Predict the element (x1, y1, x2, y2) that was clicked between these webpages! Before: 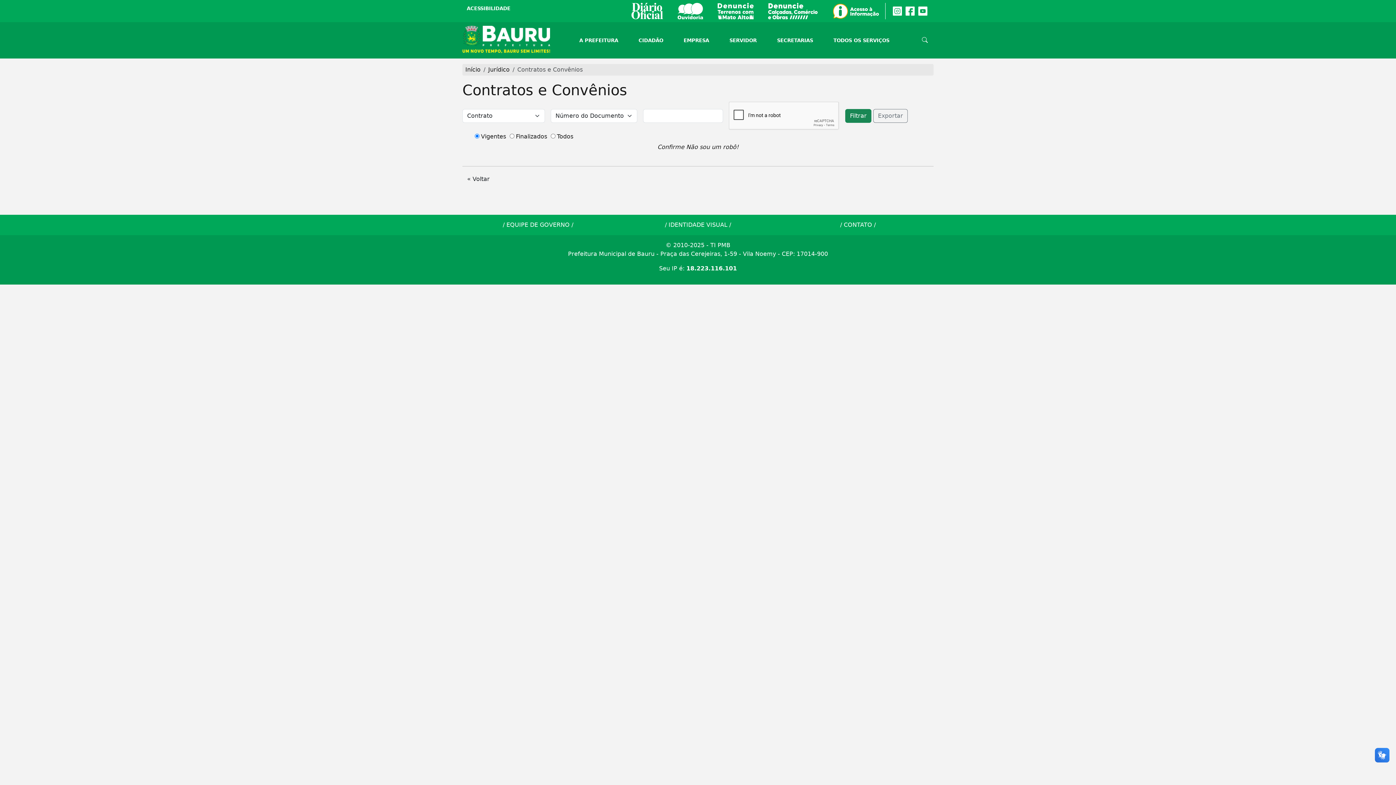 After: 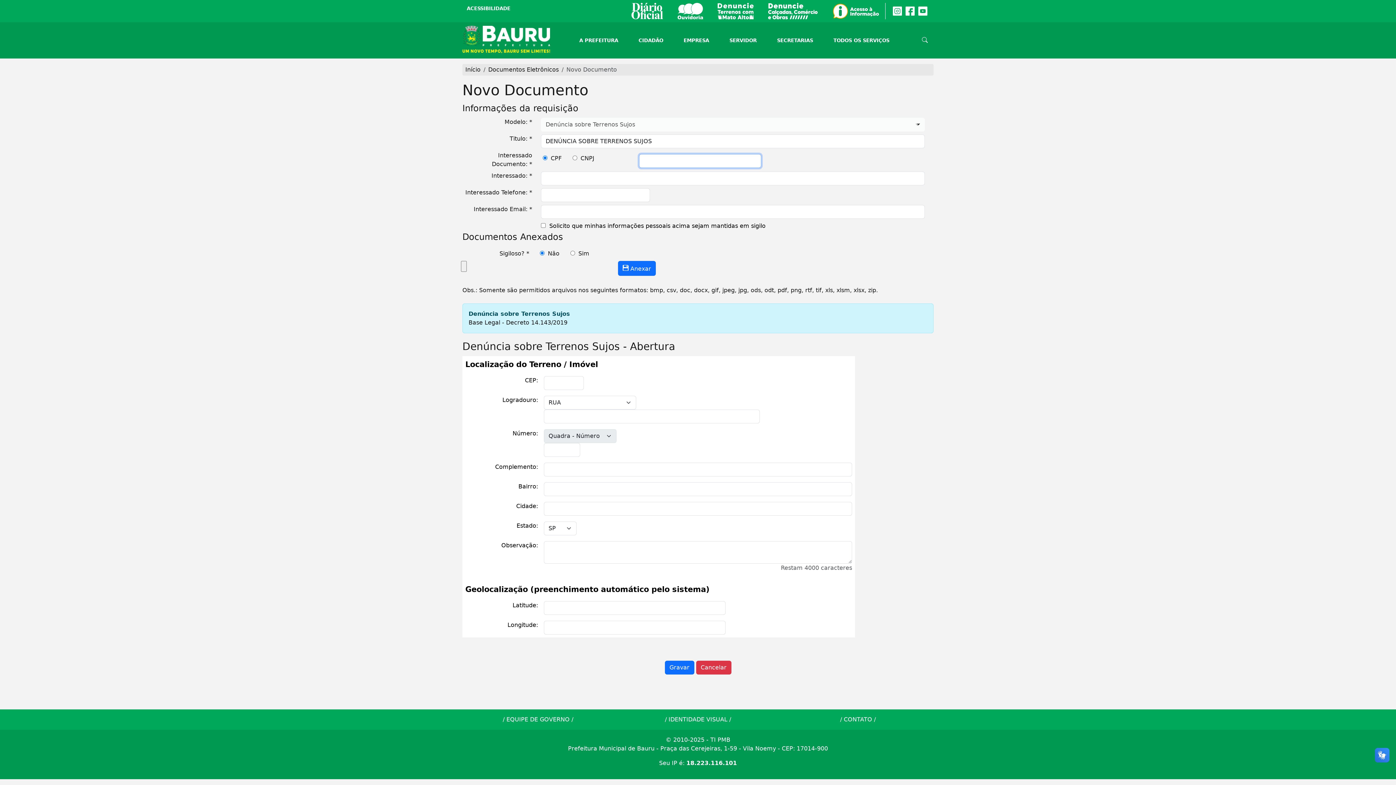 Action: bbox: (717, 7, 766, 14)